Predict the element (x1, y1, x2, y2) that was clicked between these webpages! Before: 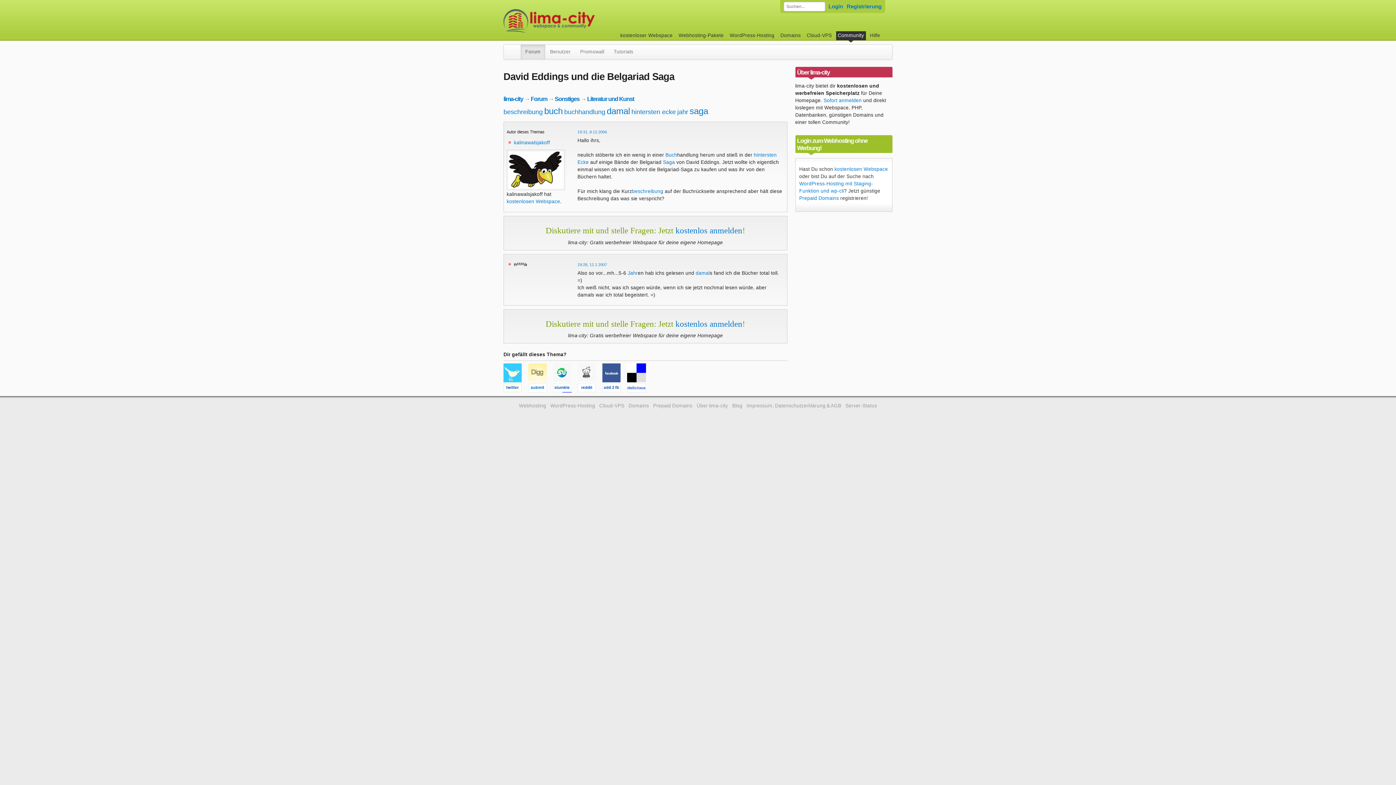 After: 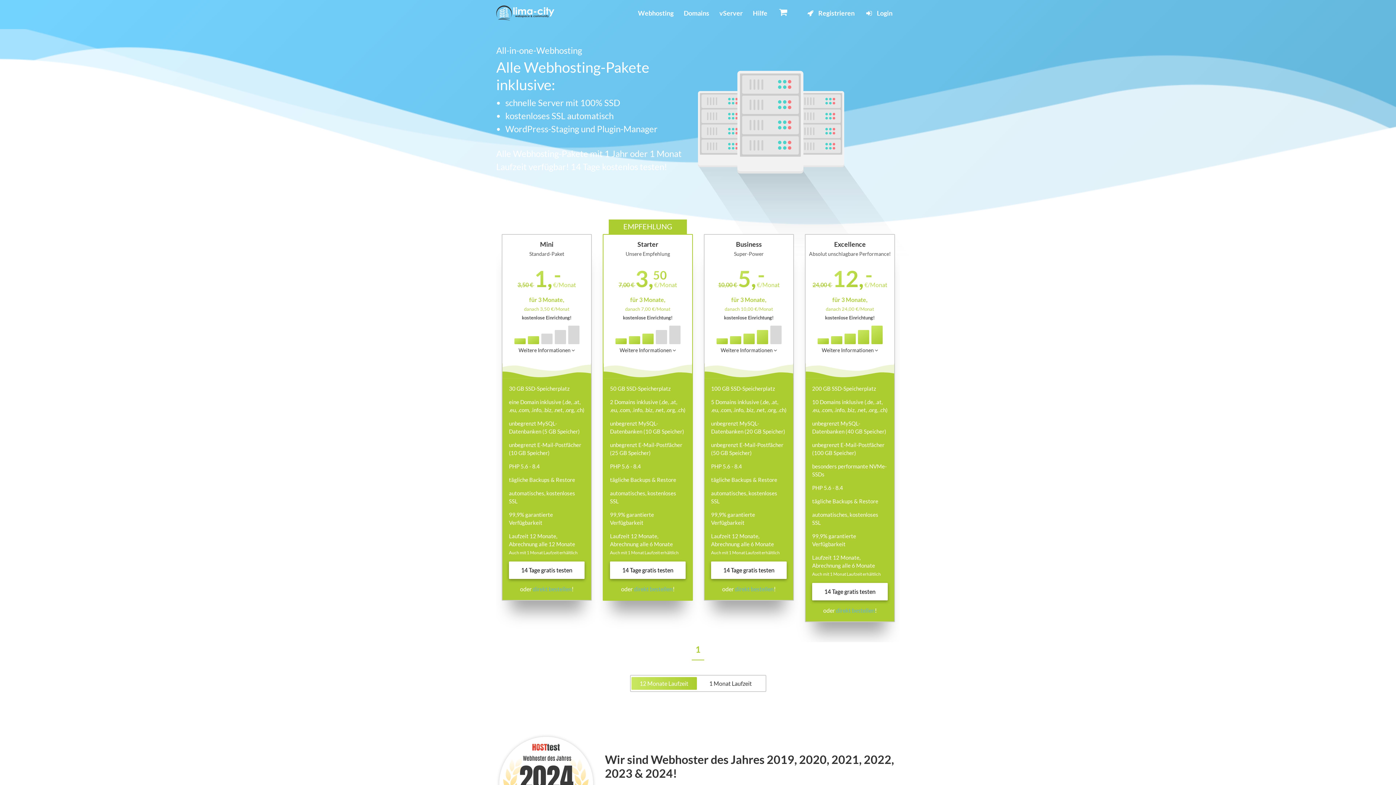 Action: label: Webhosting bbox: (519, 403, 546, 408)